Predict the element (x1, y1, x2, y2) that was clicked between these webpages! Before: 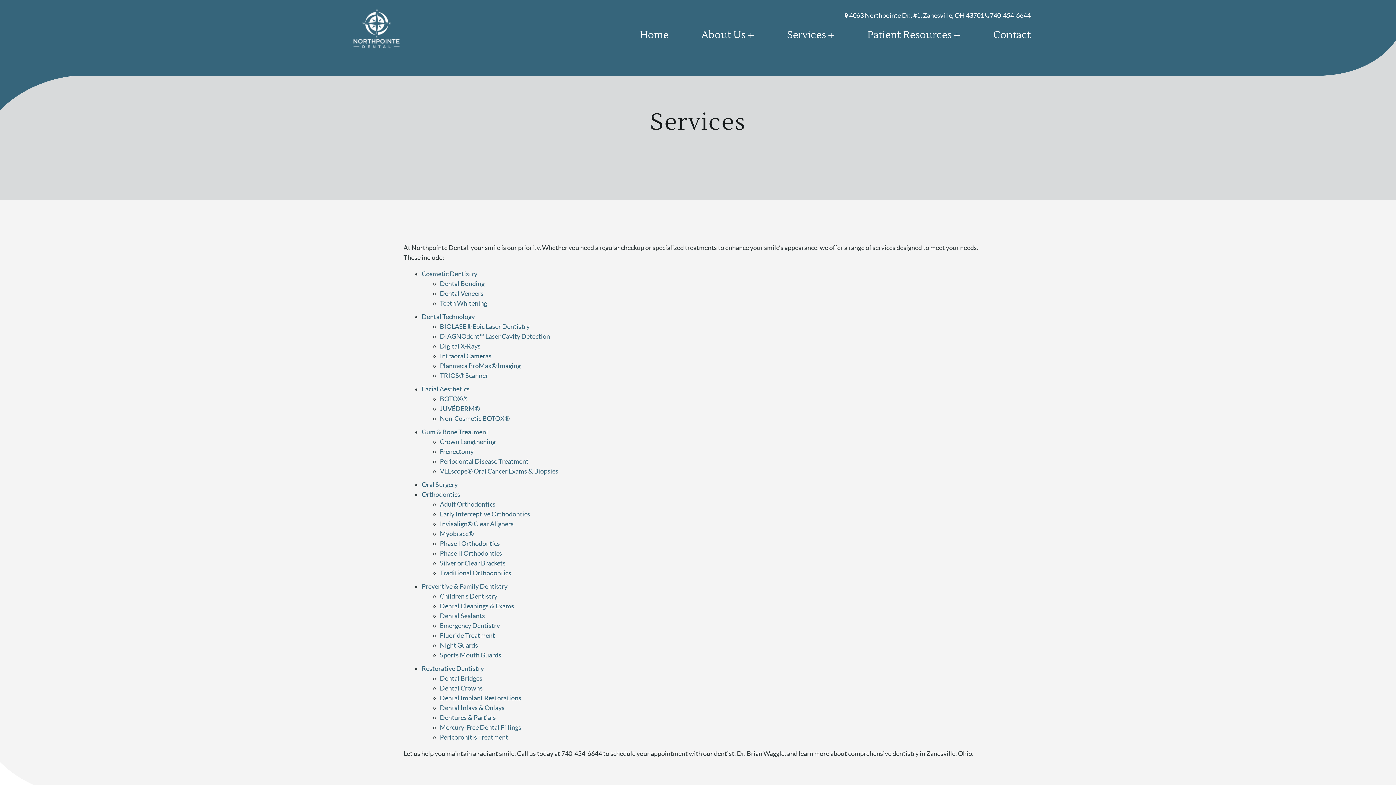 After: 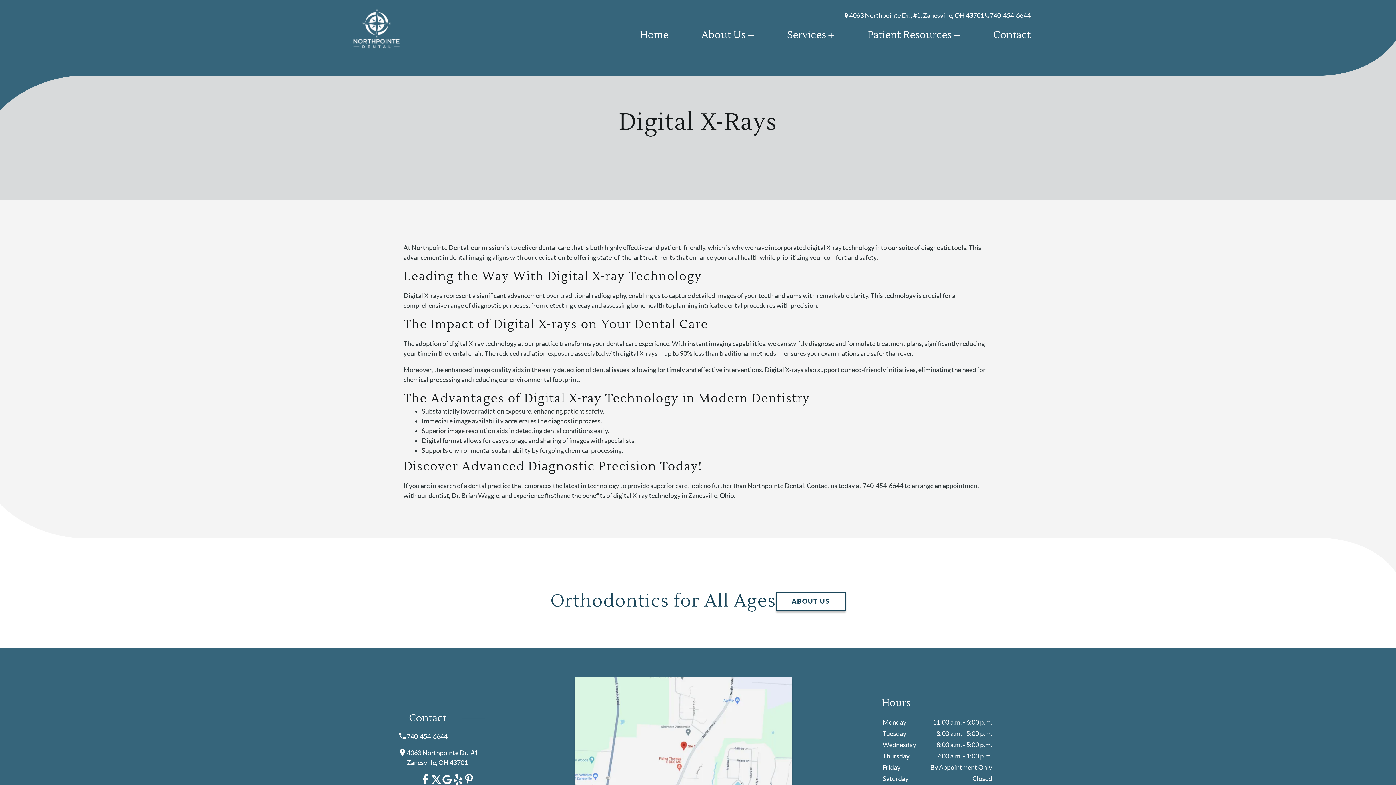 Action: label: Digital X-Rays bbox: (440, 342, 480, 350)